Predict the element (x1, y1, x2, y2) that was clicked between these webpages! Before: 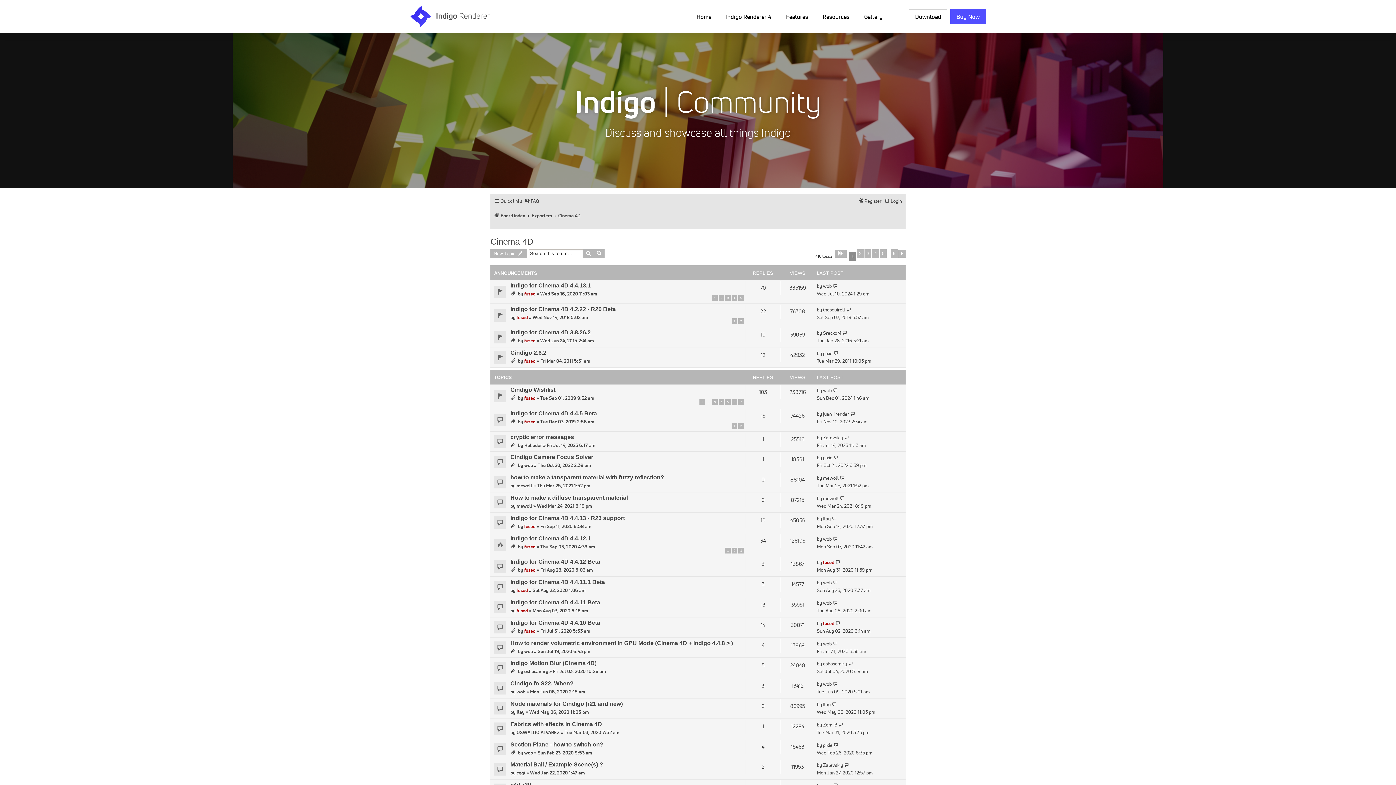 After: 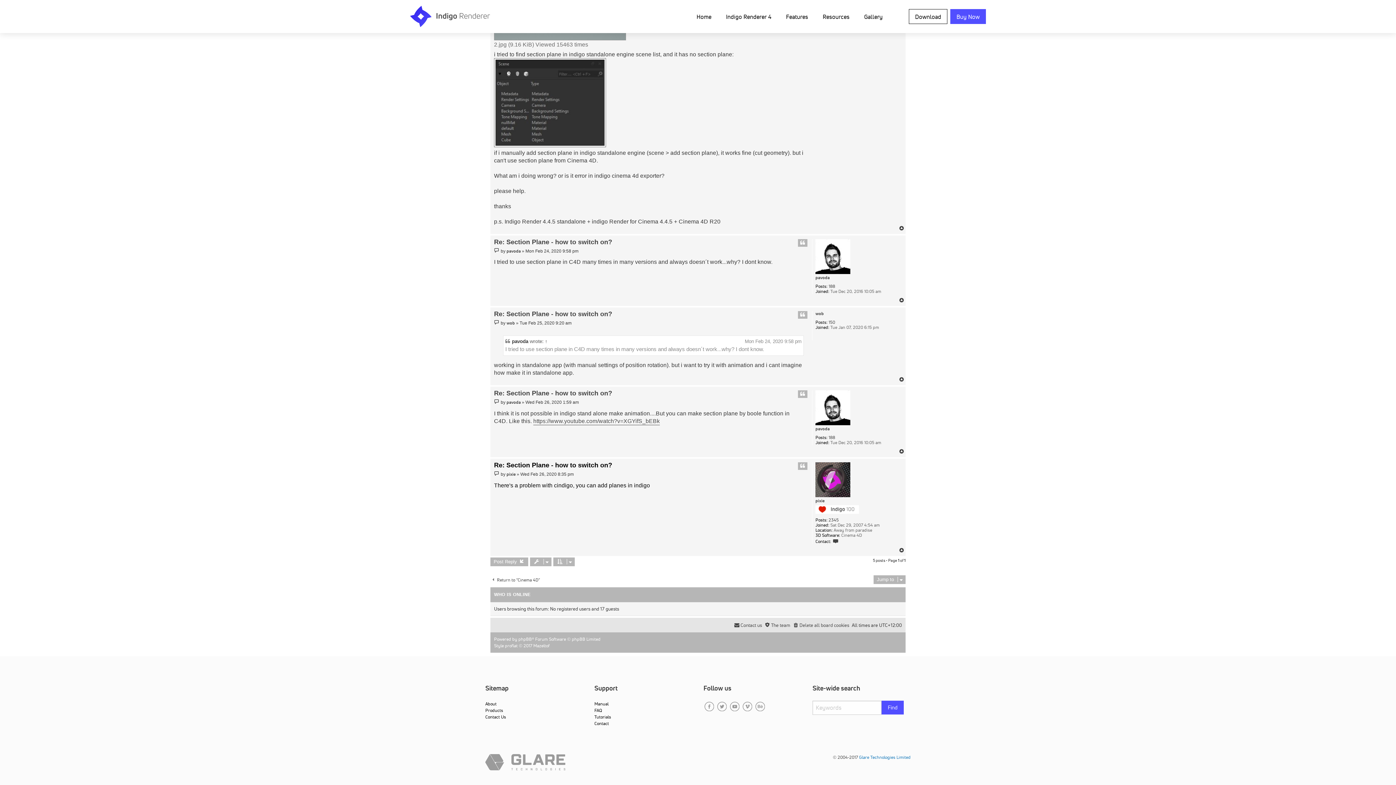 Action: bbox: (833, 741, 839, 749) label: View the latest post